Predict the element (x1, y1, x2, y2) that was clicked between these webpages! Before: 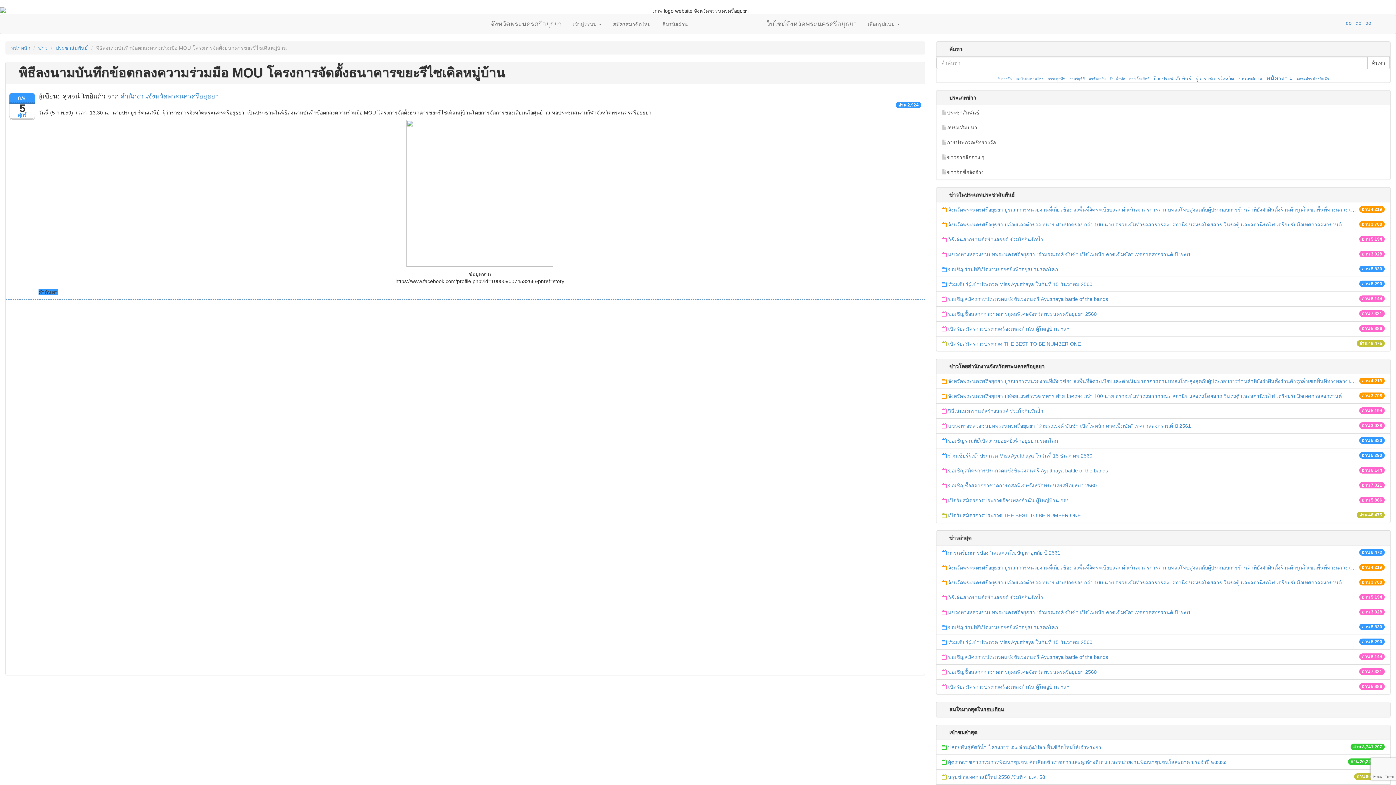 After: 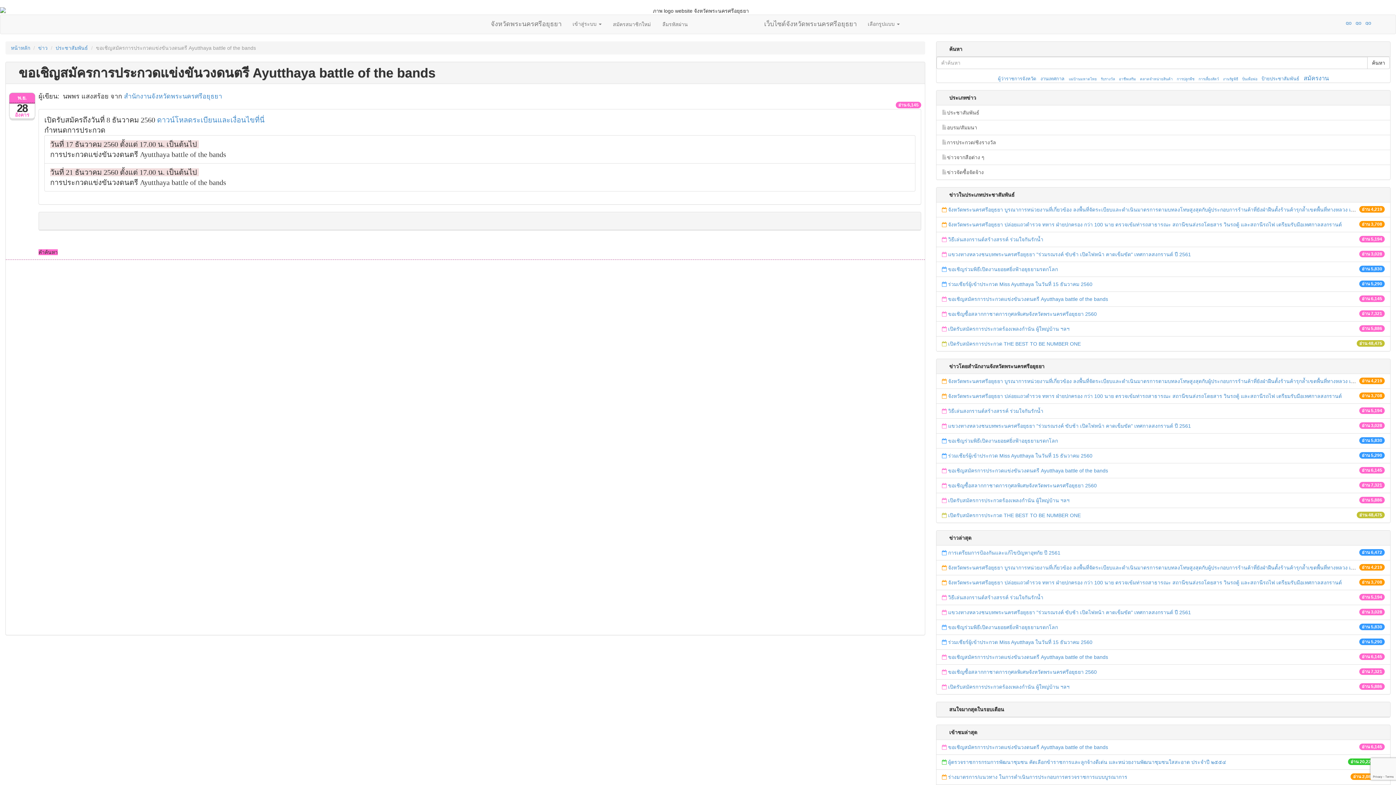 Action: bbox: (948, 468, 1108, 473) label: ขอเชิญสมัครการประกวดแข่งขันวงดนตรี Ayutthaya battle of the bands